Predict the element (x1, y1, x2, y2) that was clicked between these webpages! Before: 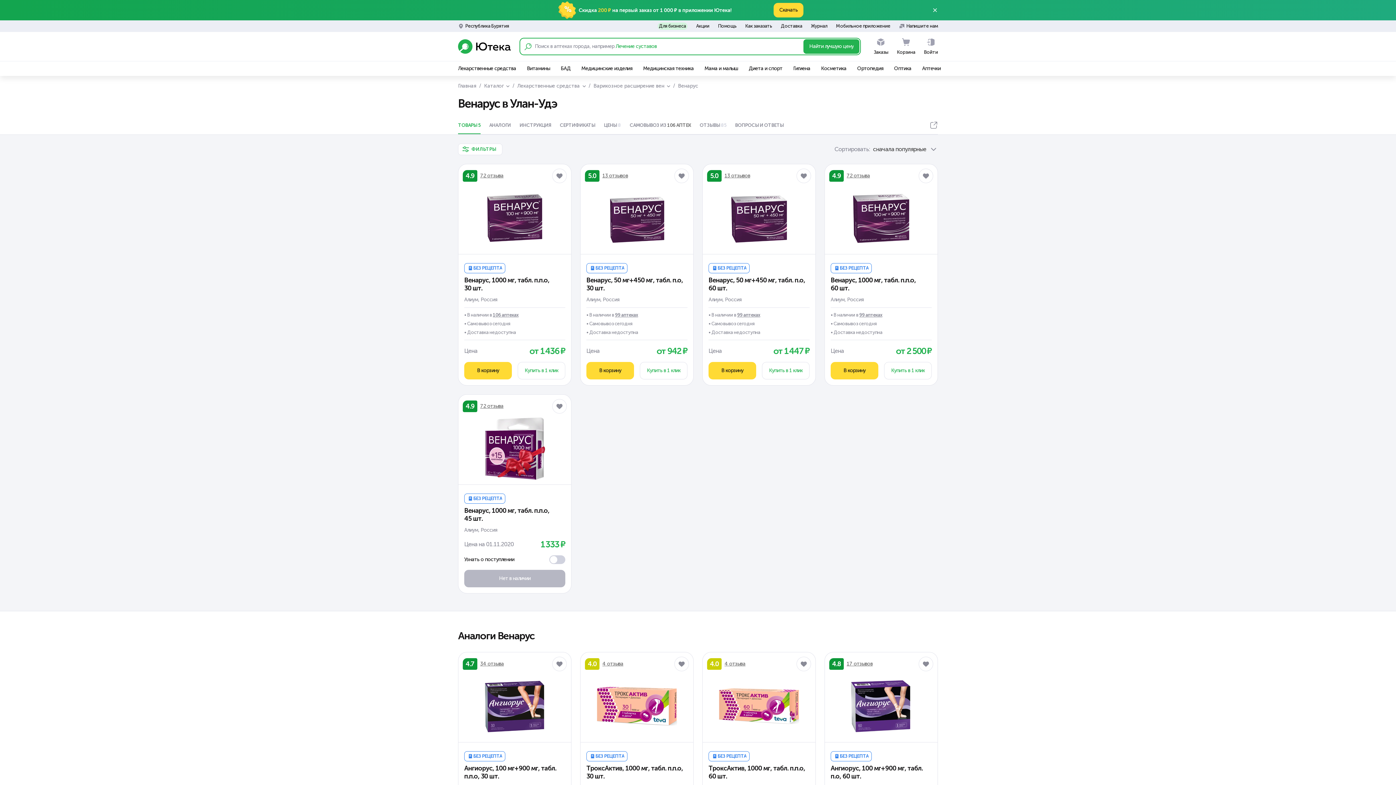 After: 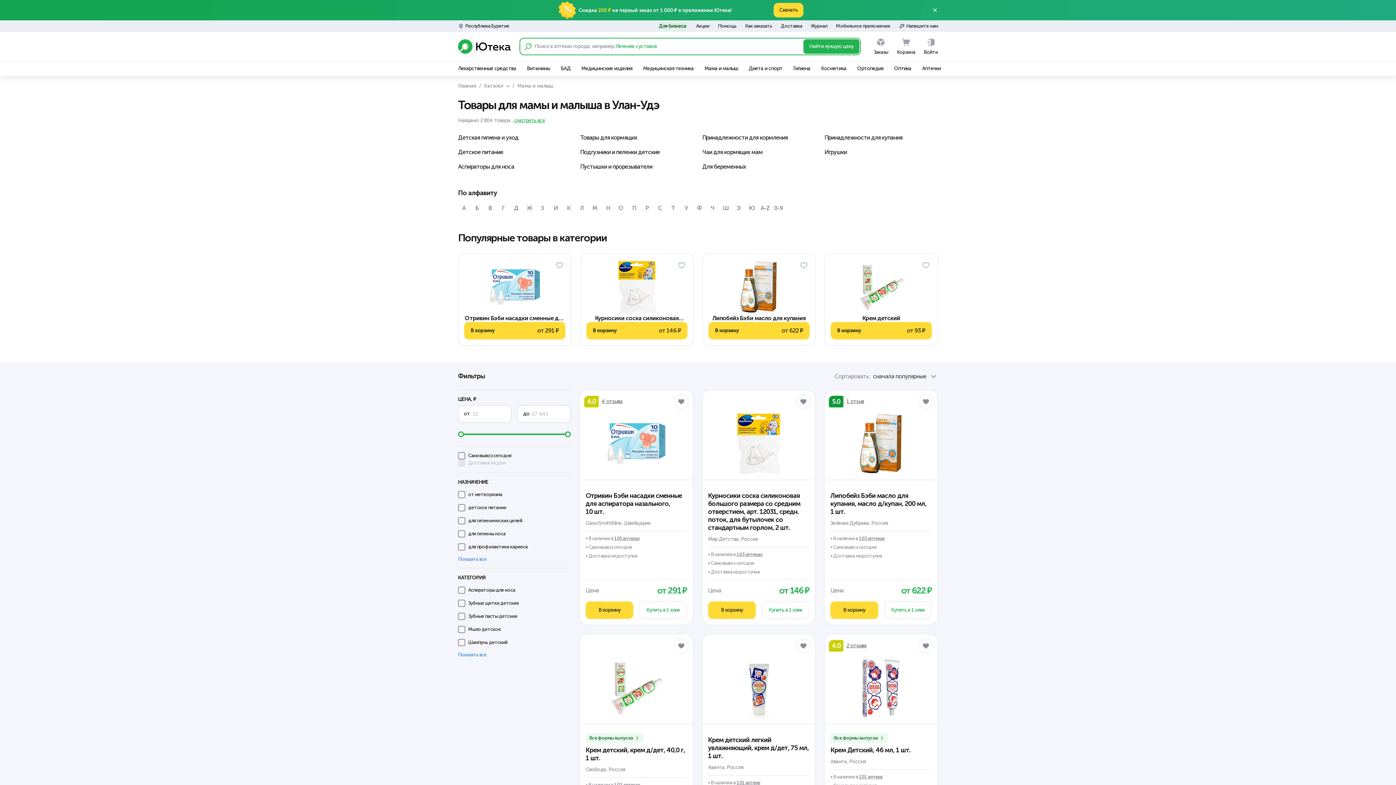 Action: label: Мама и малыш bbox: (704, 61, 738, 76)